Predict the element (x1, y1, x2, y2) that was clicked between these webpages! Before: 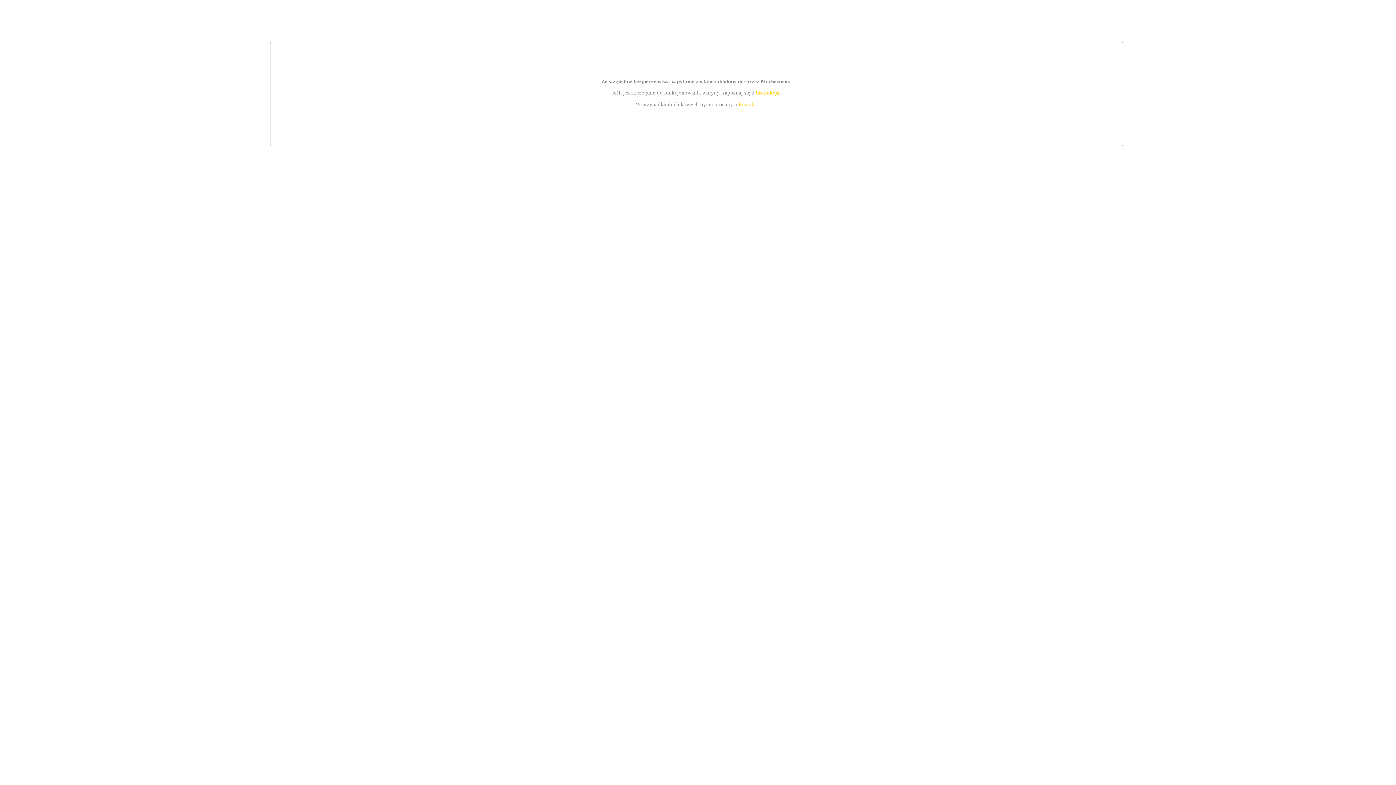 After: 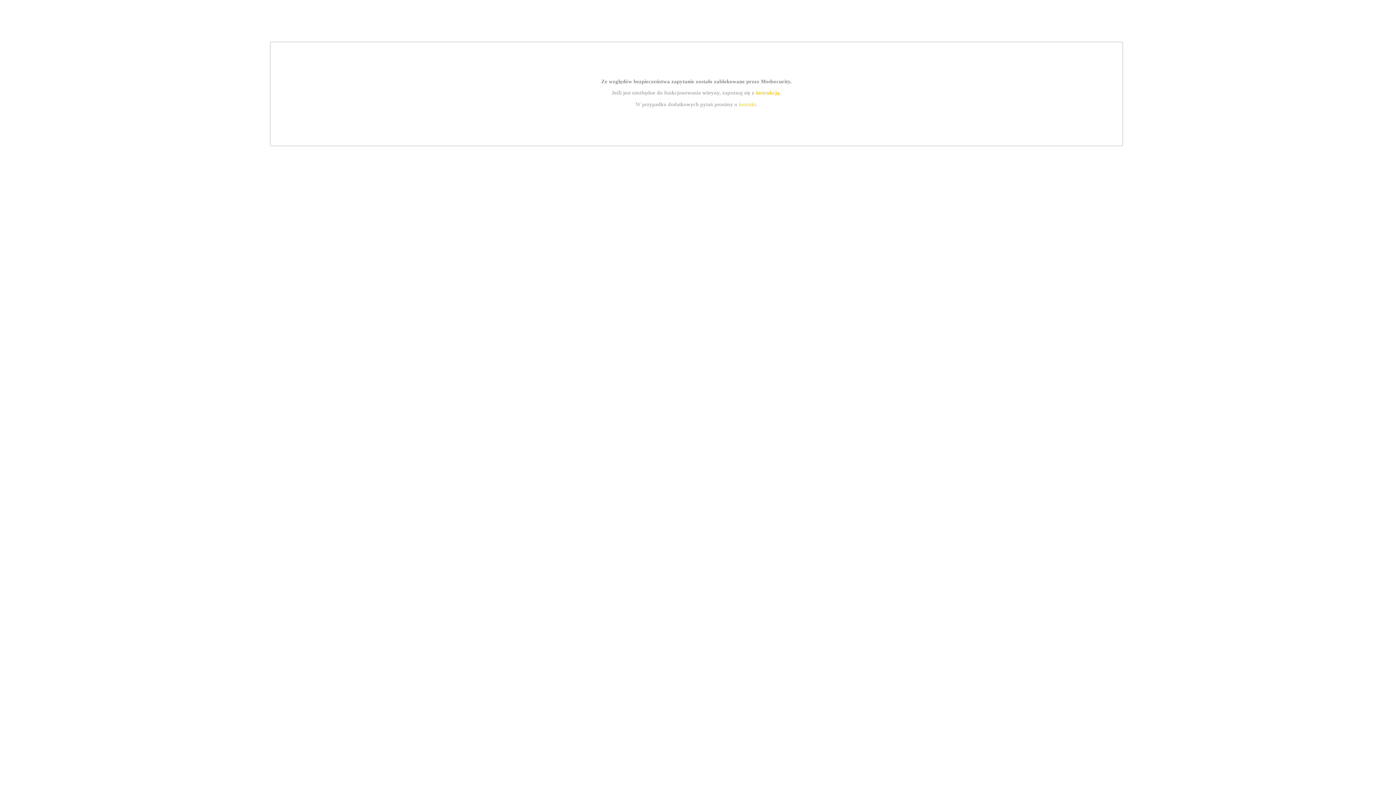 Action: label: kontakt bbox: (739, 101, 756, 107)